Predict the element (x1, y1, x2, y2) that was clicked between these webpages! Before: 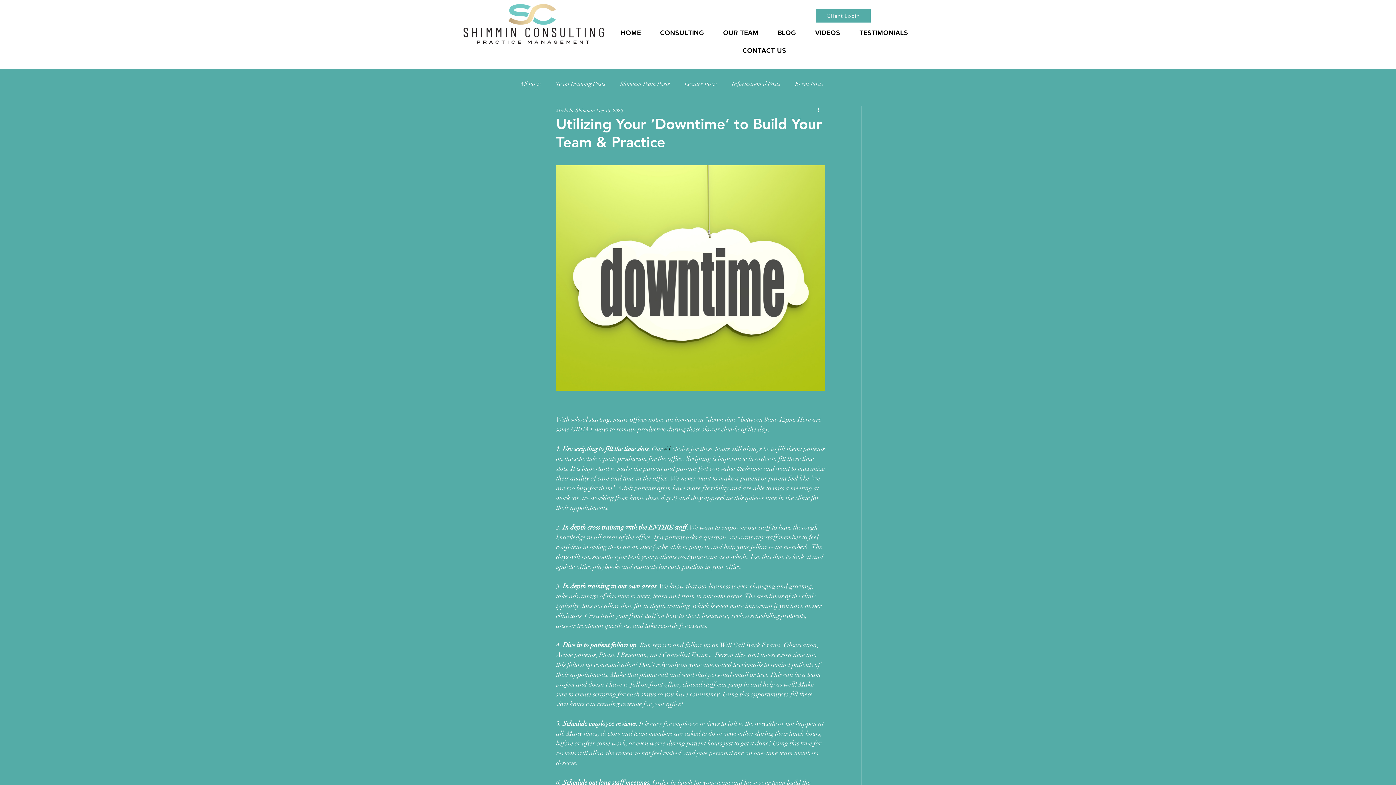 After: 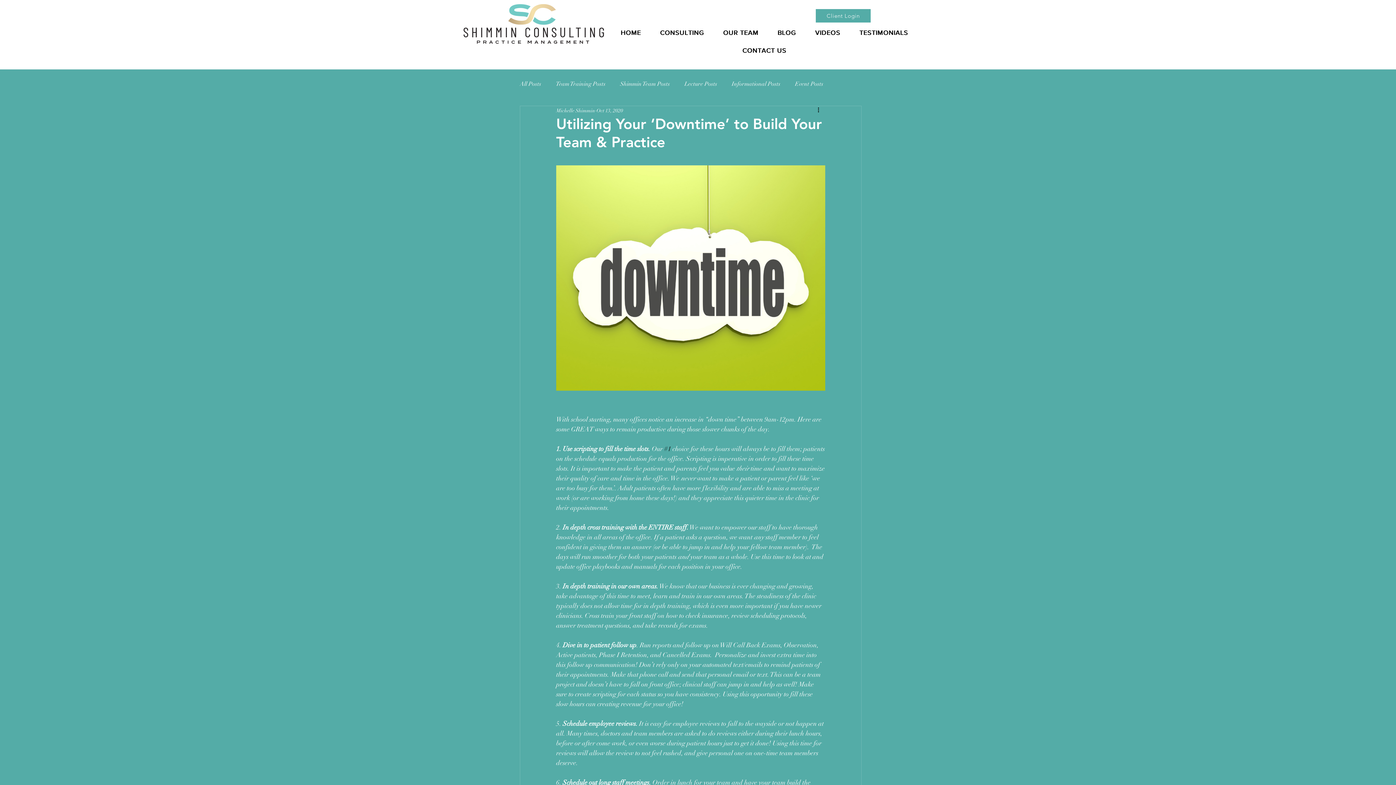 Action: label: More actions bbox: (816, 106, 825, 114)